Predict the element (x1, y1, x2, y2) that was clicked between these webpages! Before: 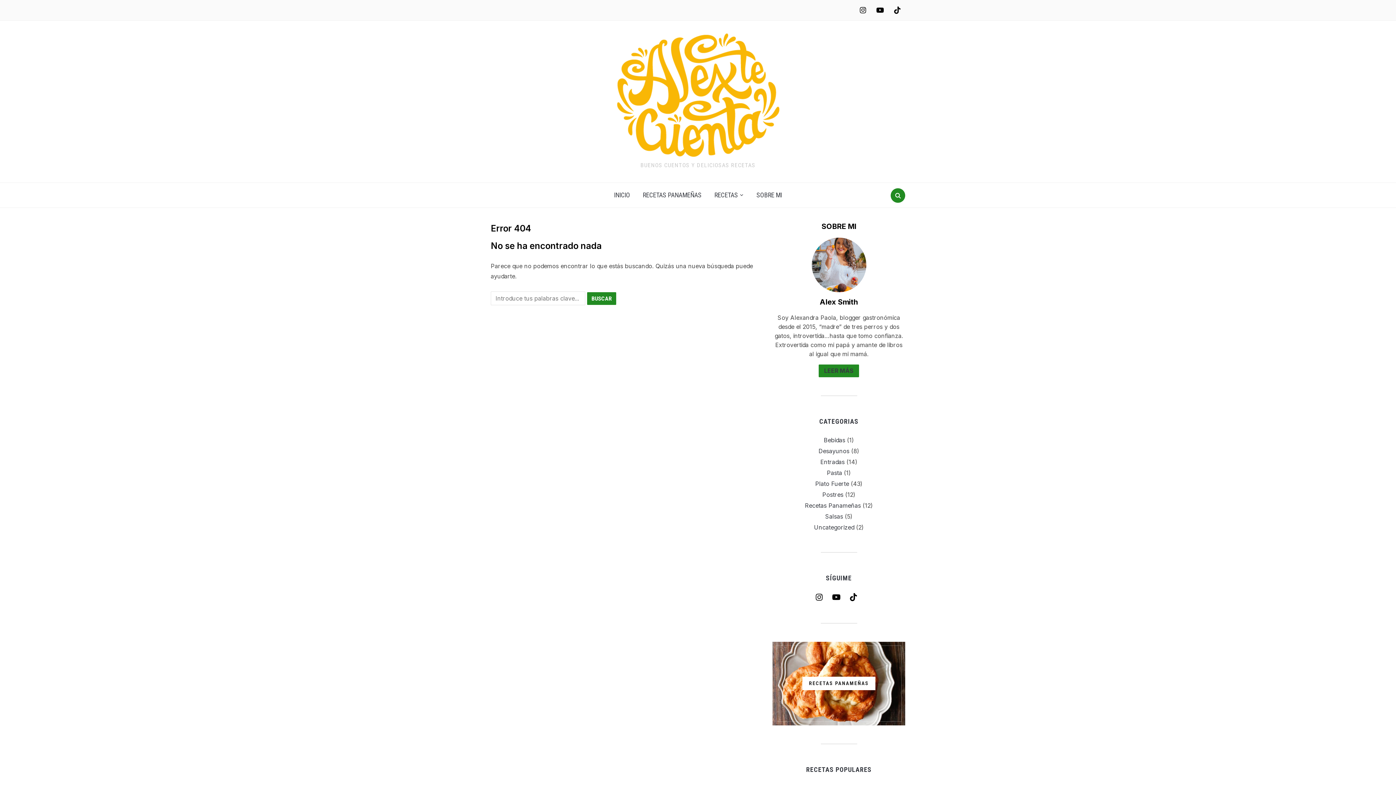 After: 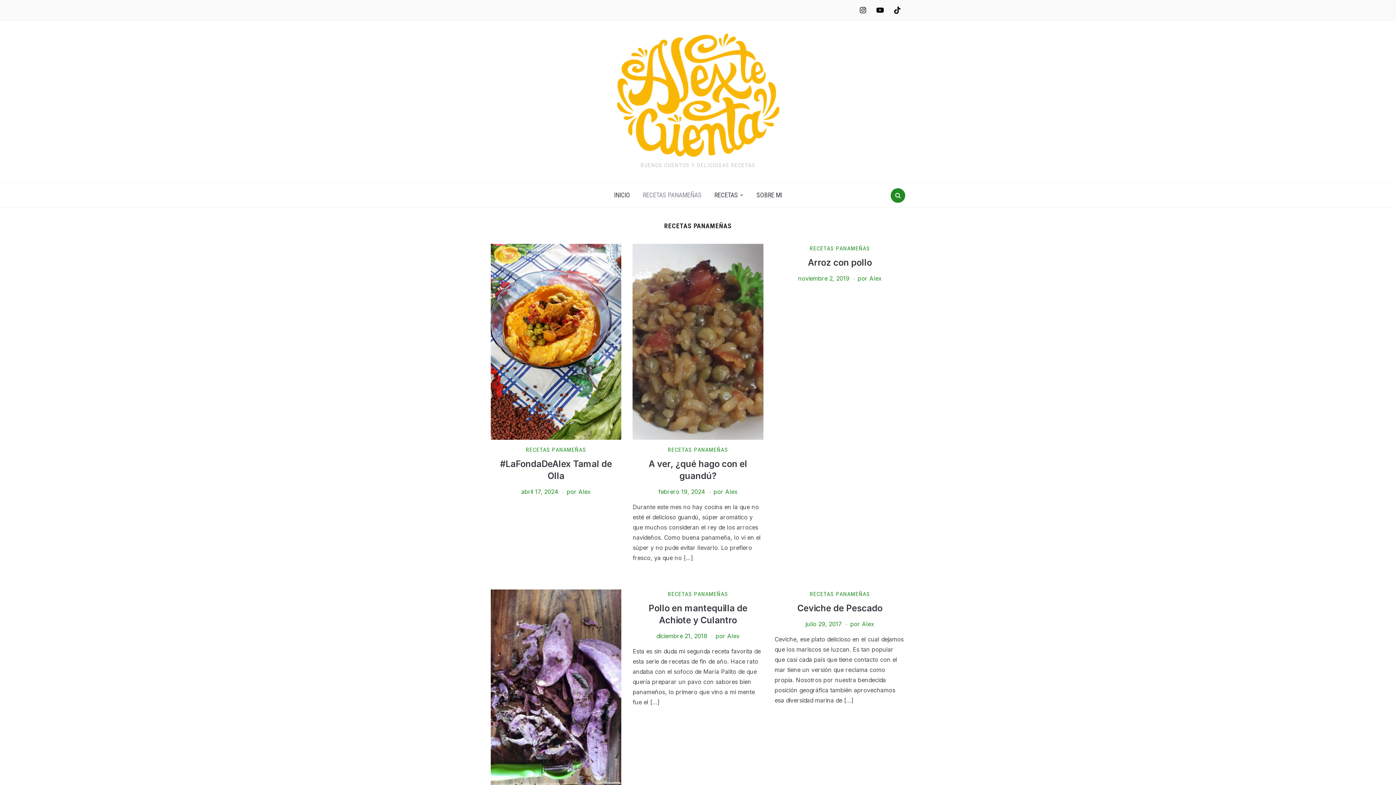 Action: label: Recetas Panameñas bbox: (805, 502, 861, 509)